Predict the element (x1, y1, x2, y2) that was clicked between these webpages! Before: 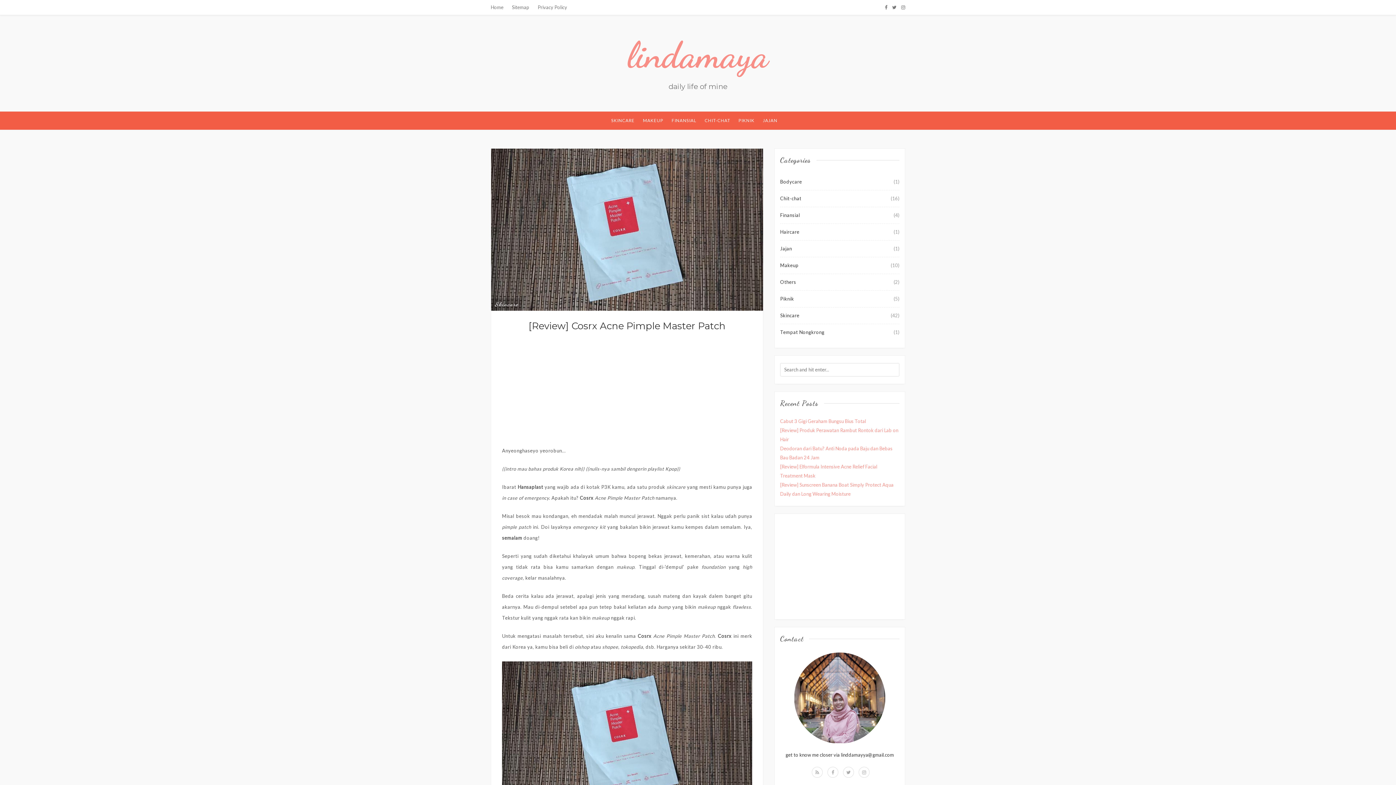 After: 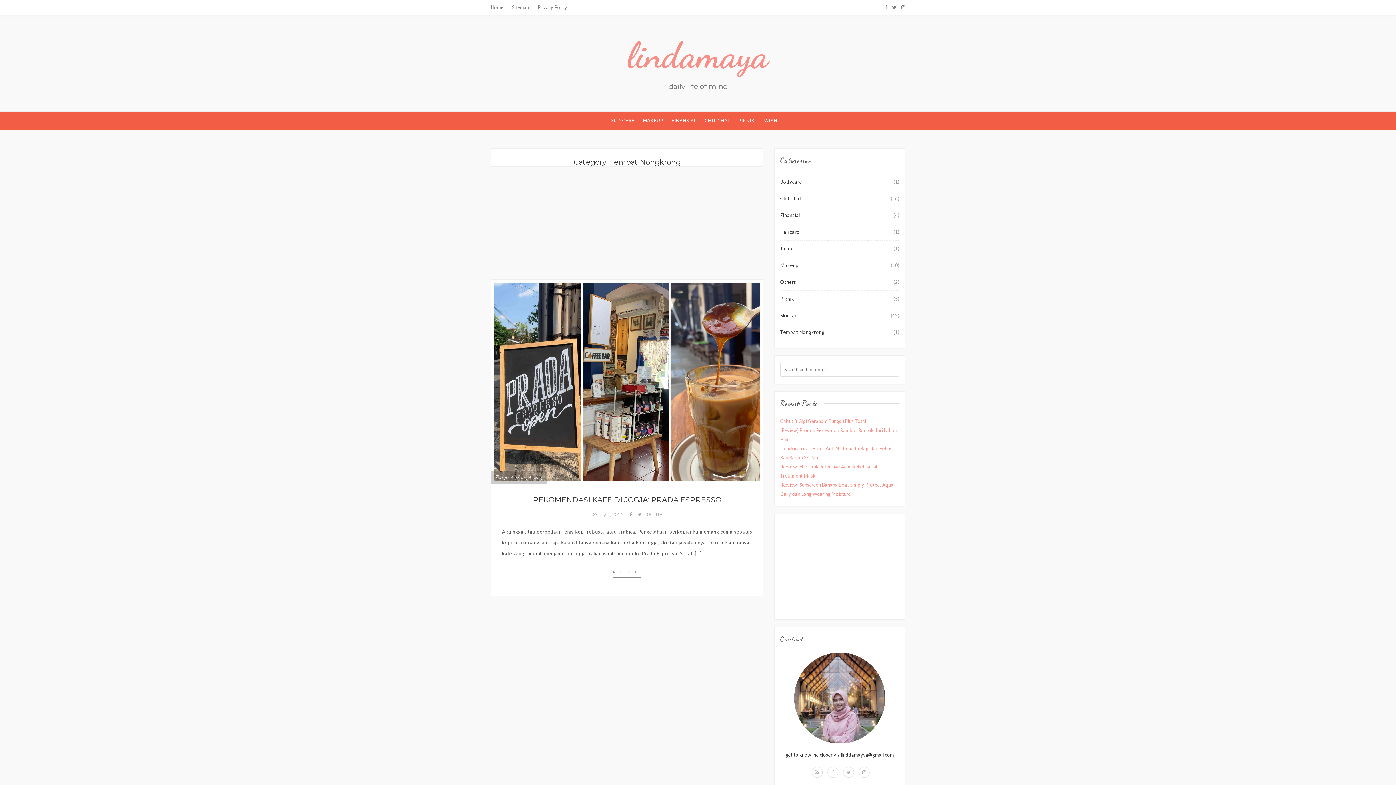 Action: bbox: (780, 324, 824, 340) label: Tempat Nongkrong